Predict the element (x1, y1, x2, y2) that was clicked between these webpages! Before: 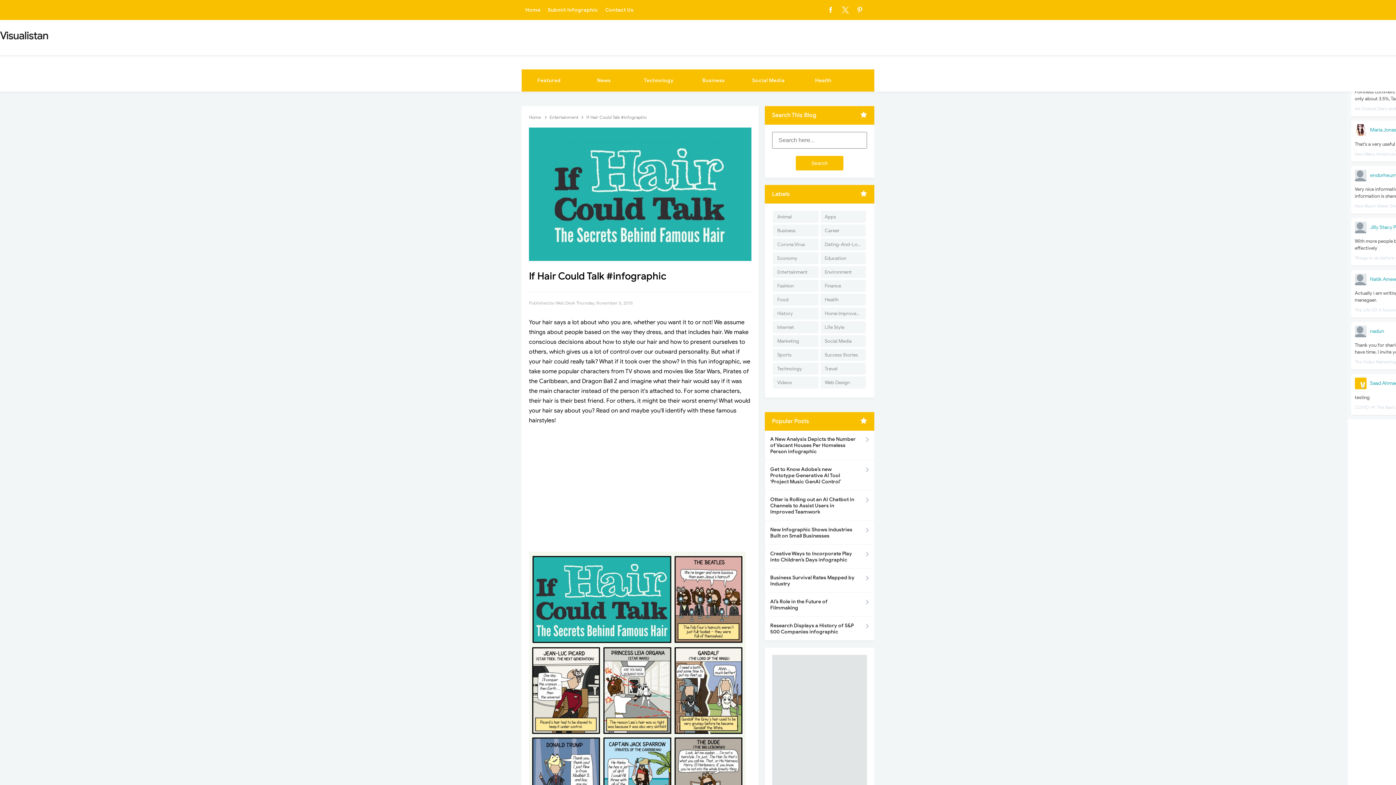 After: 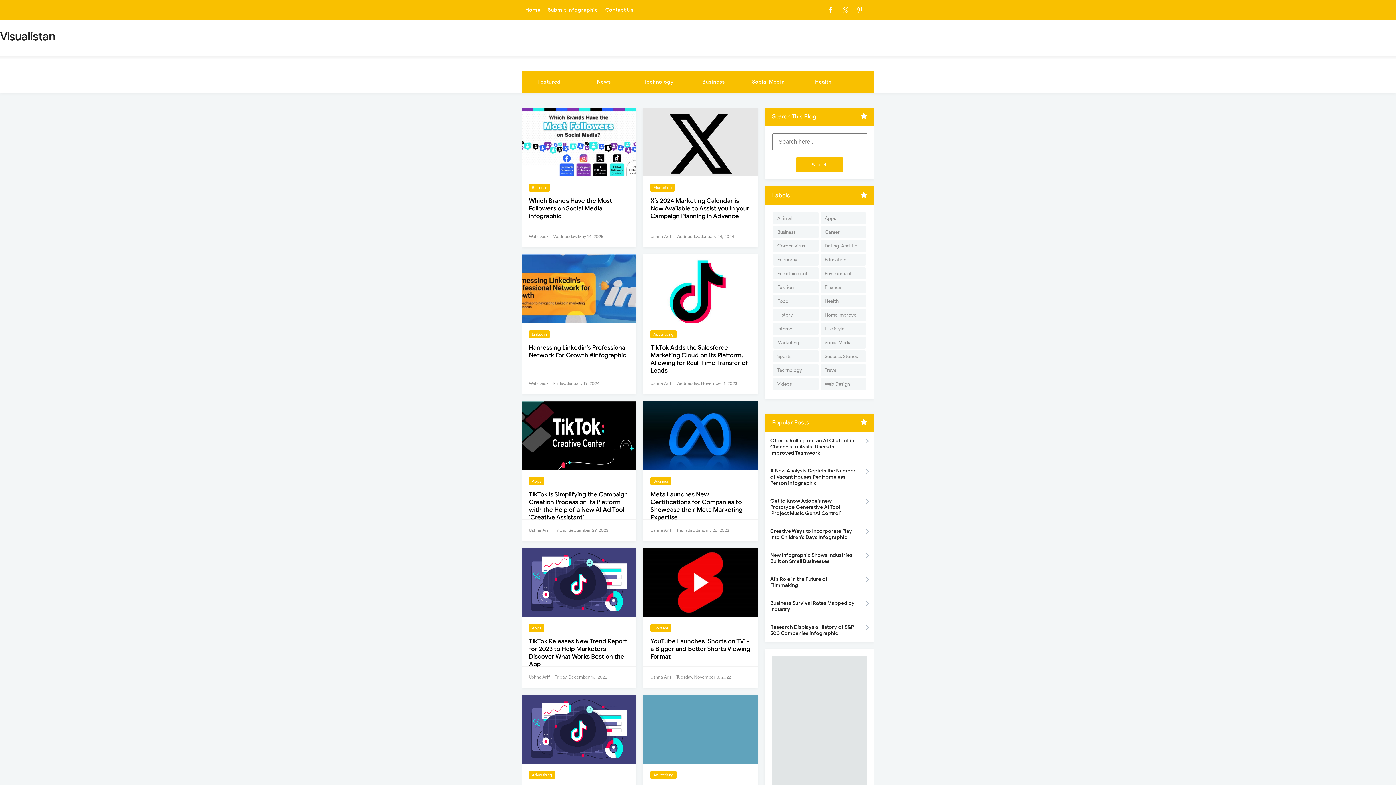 Action: bbox: (773, 335, 818, 347) label: Marketing